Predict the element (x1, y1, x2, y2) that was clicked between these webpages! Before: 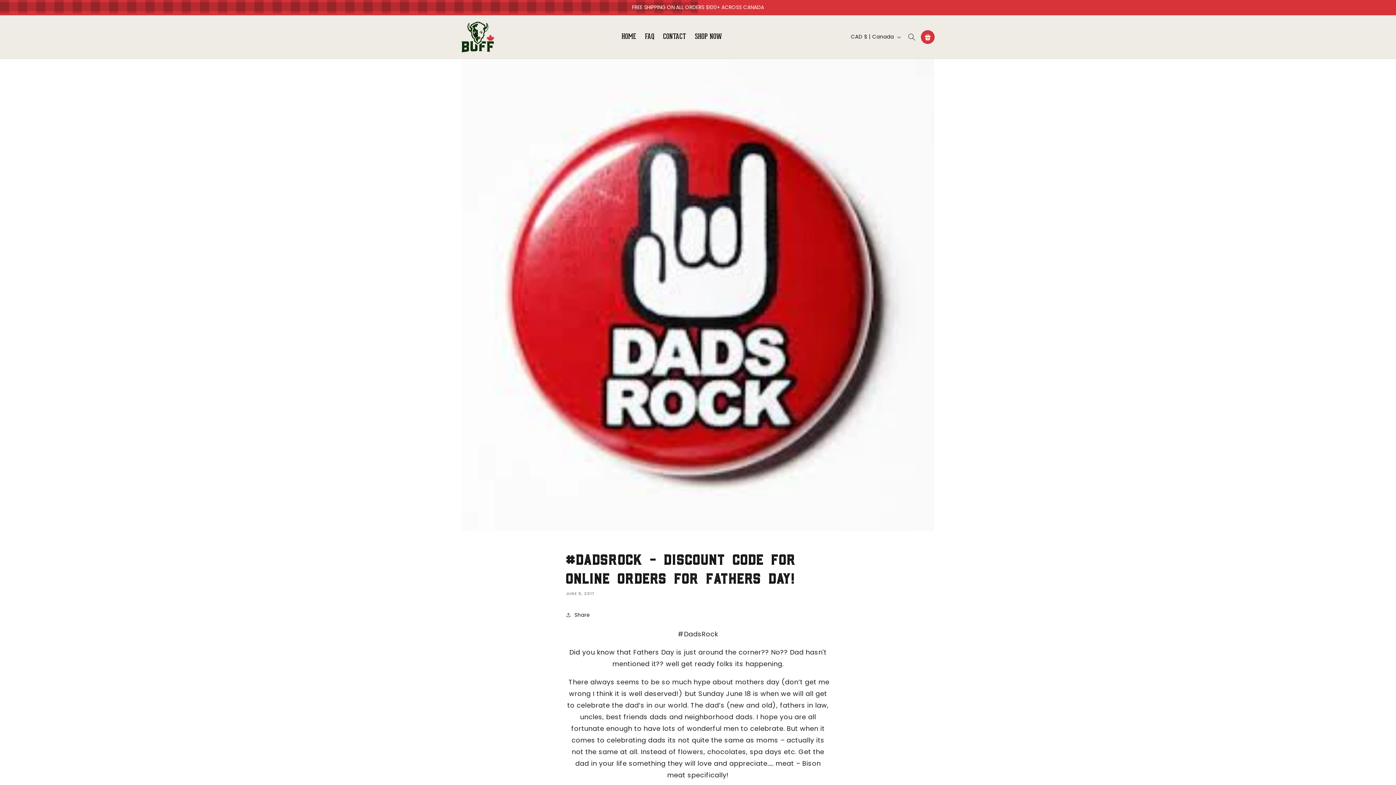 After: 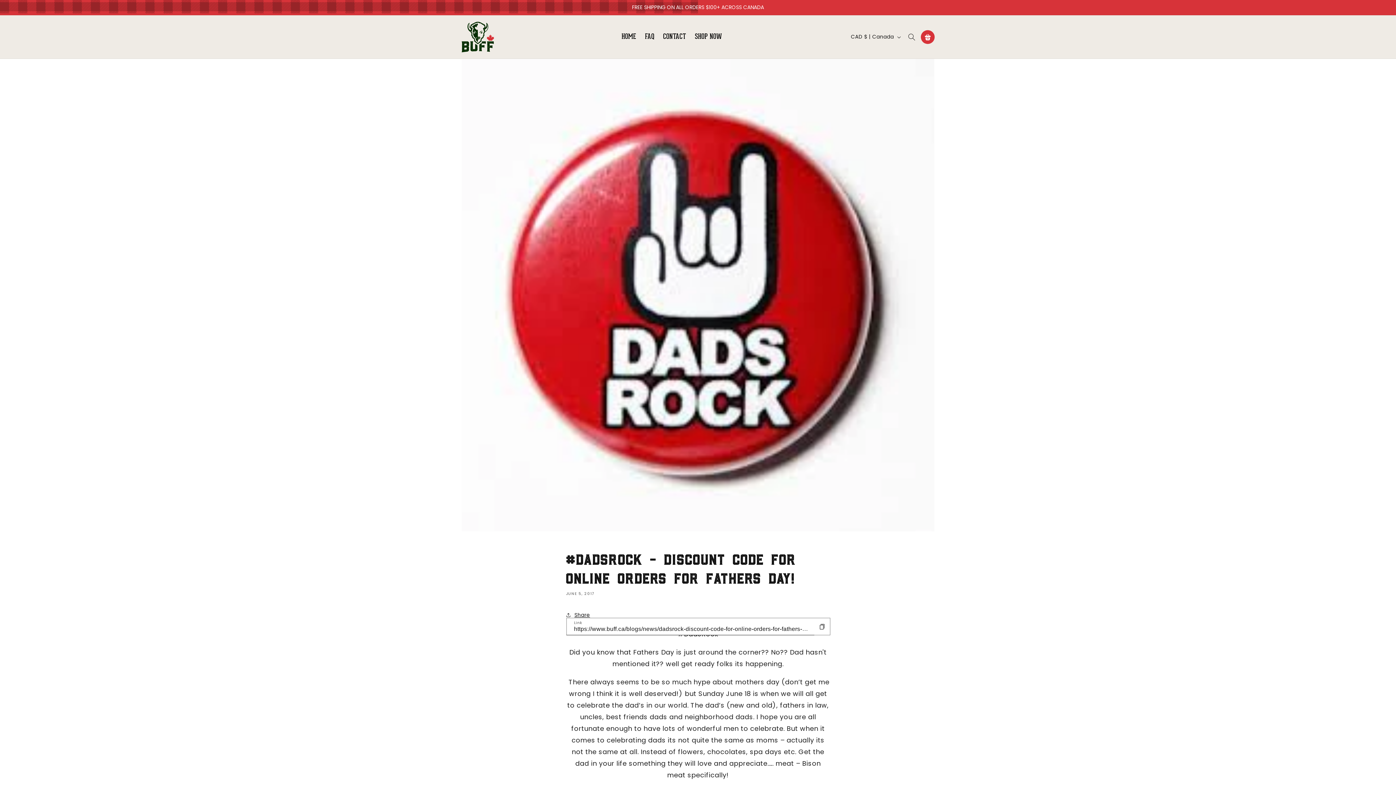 Action: label: Share bbox: (566, 607, 590, 623)